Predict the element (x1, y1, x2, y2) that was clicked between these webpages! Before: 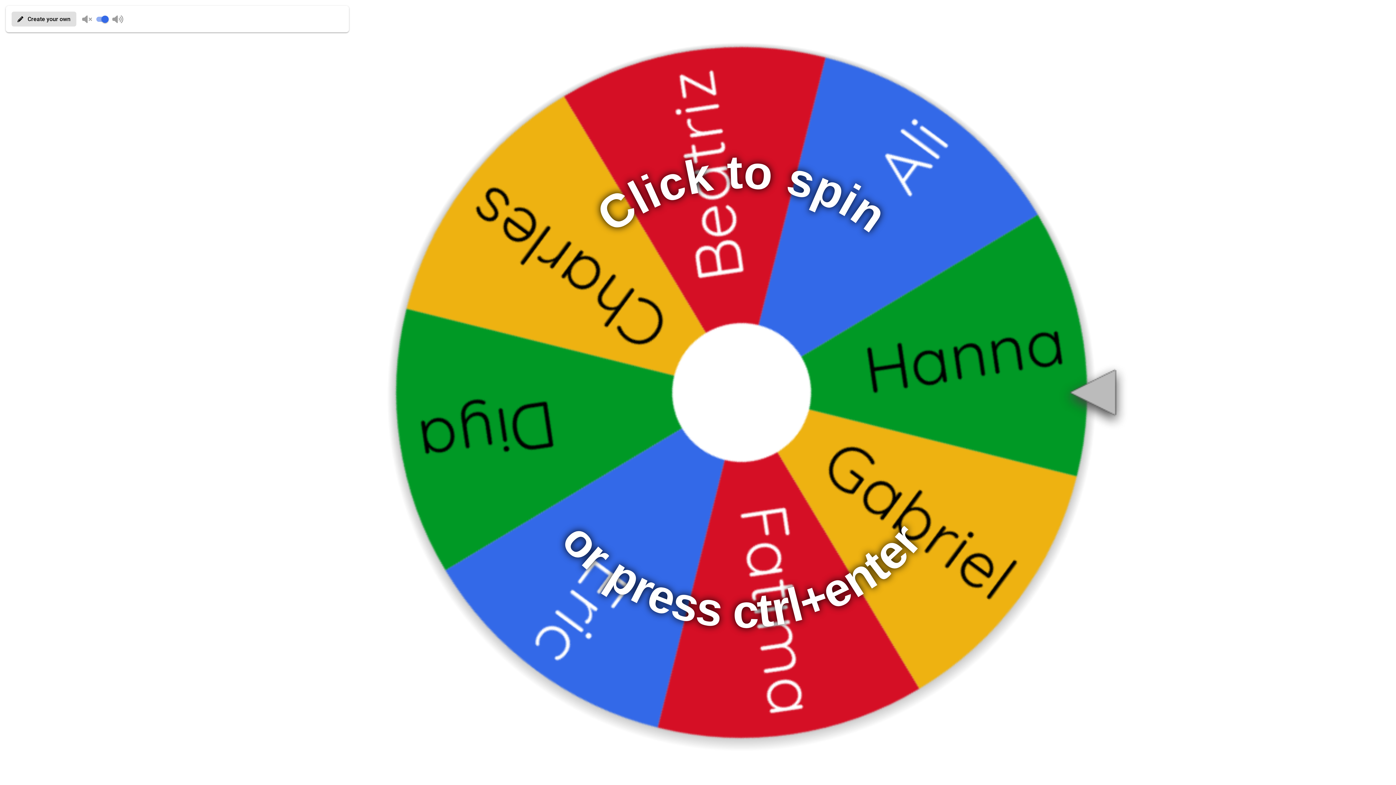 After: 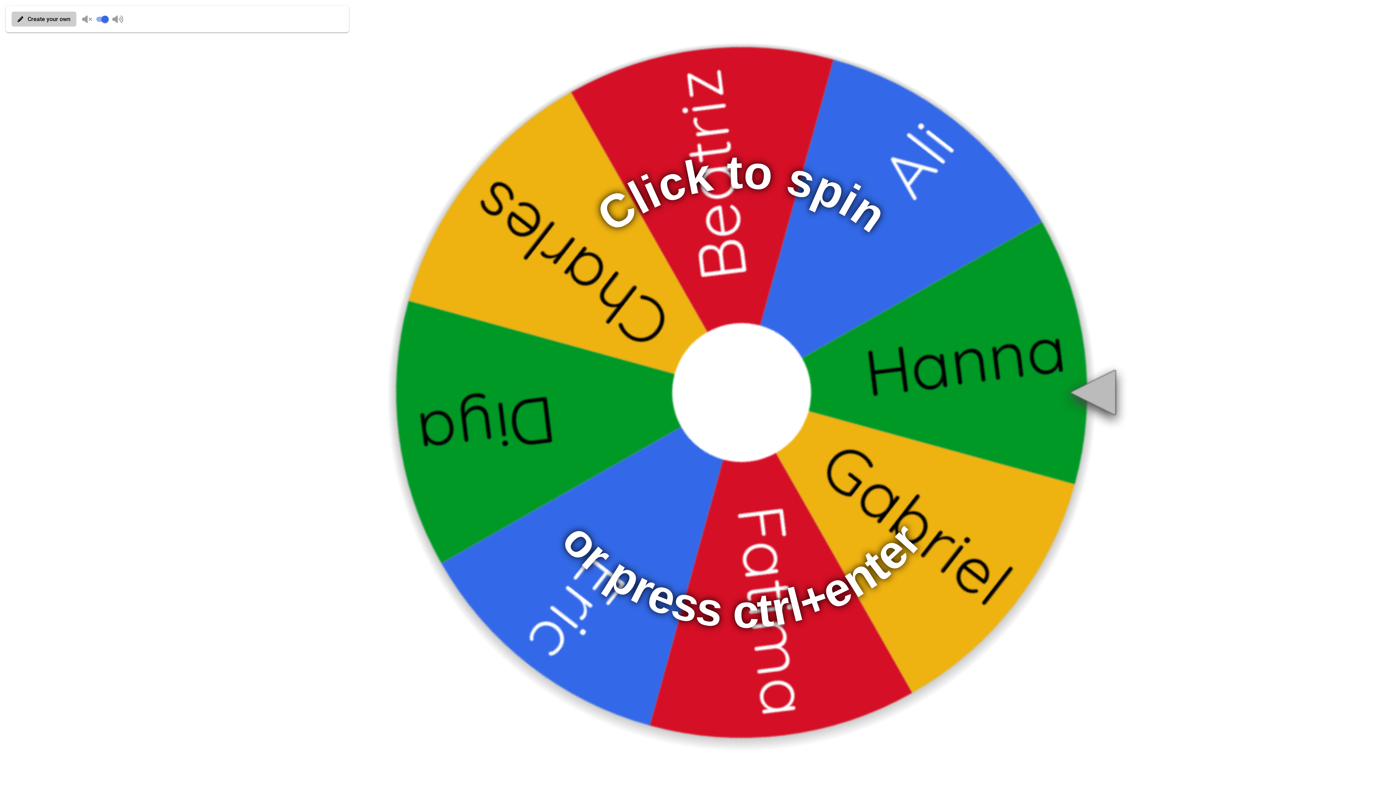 Action: label: Create your own bbox: (11, 11, 76, 26)